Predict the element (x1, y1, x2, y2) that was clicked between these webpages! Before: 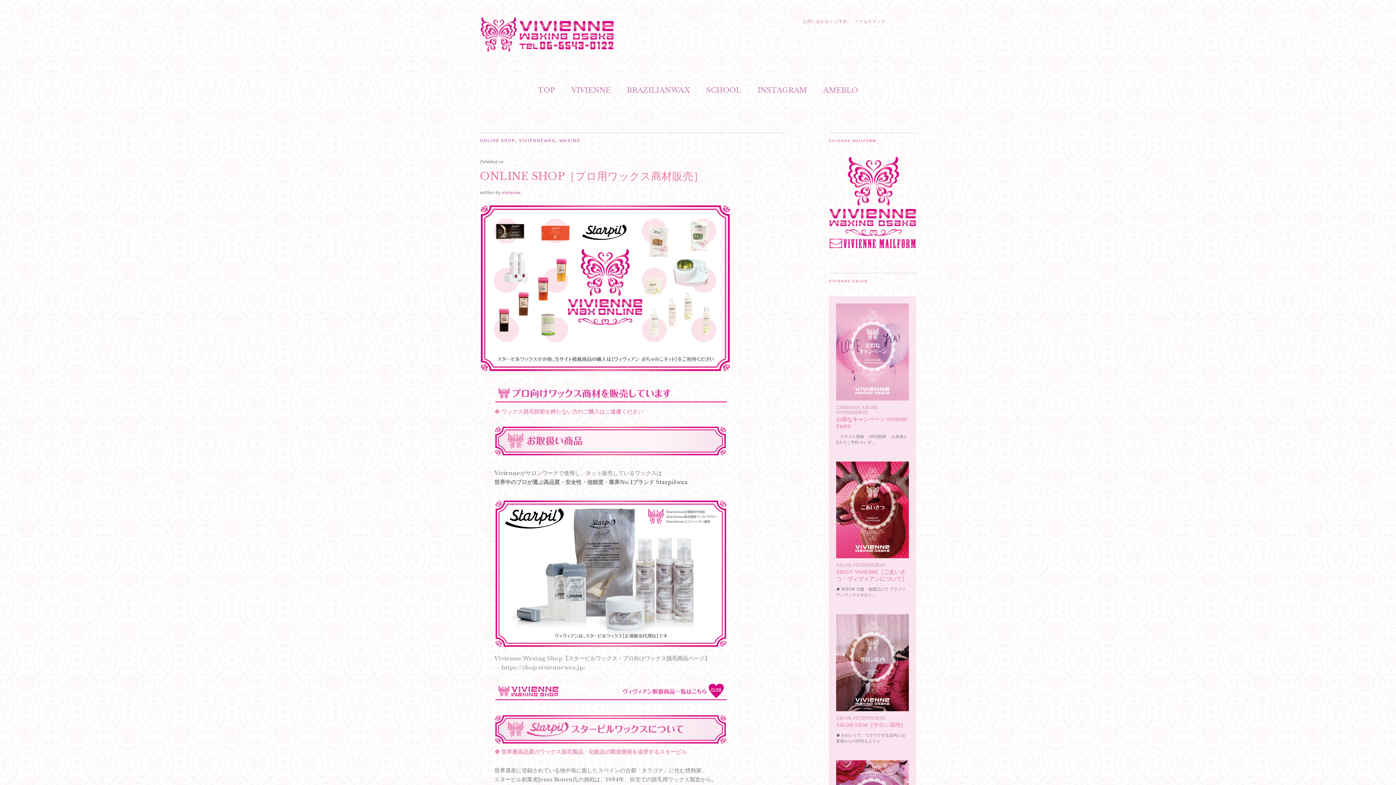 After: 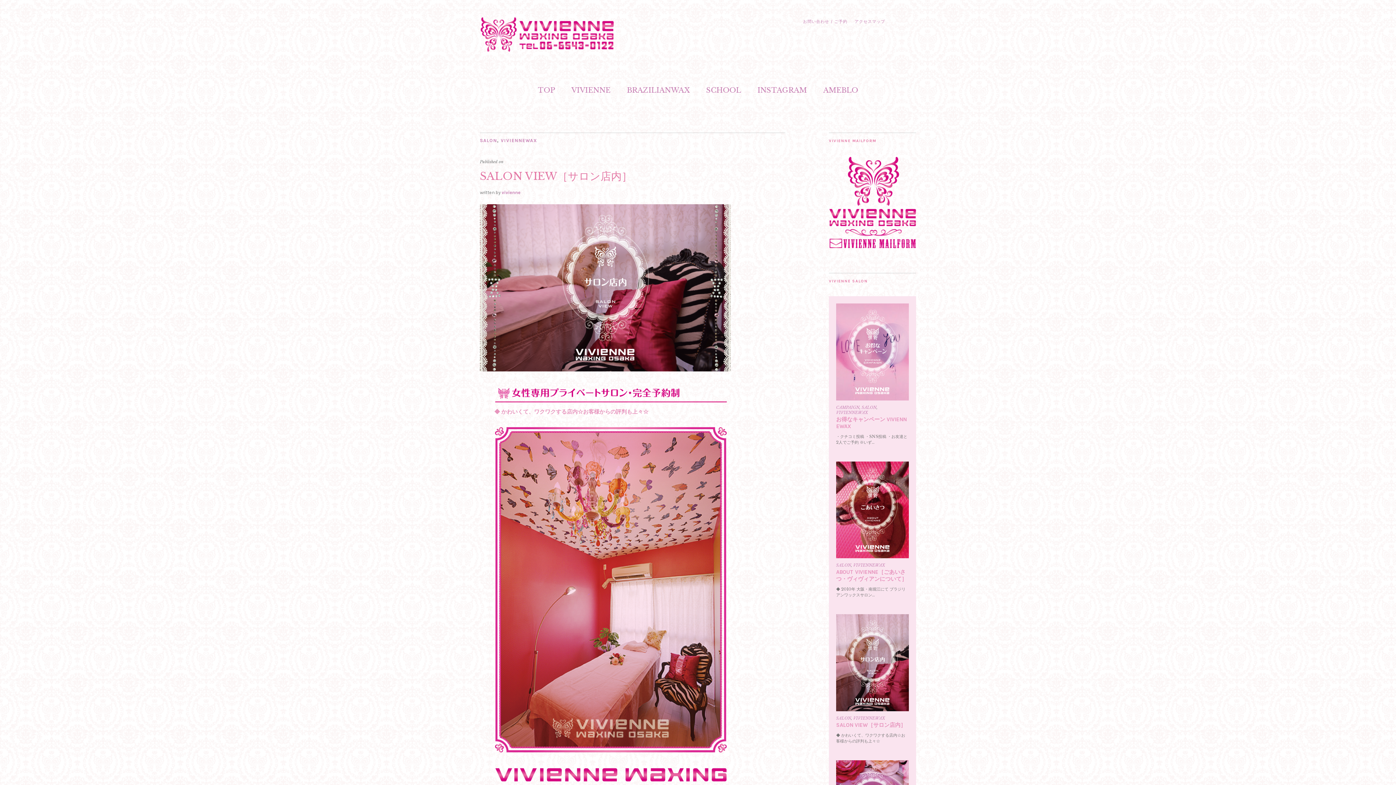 Action: bbox: (836, 722, 906, 729) label: SALON VIEW［サロン店内］